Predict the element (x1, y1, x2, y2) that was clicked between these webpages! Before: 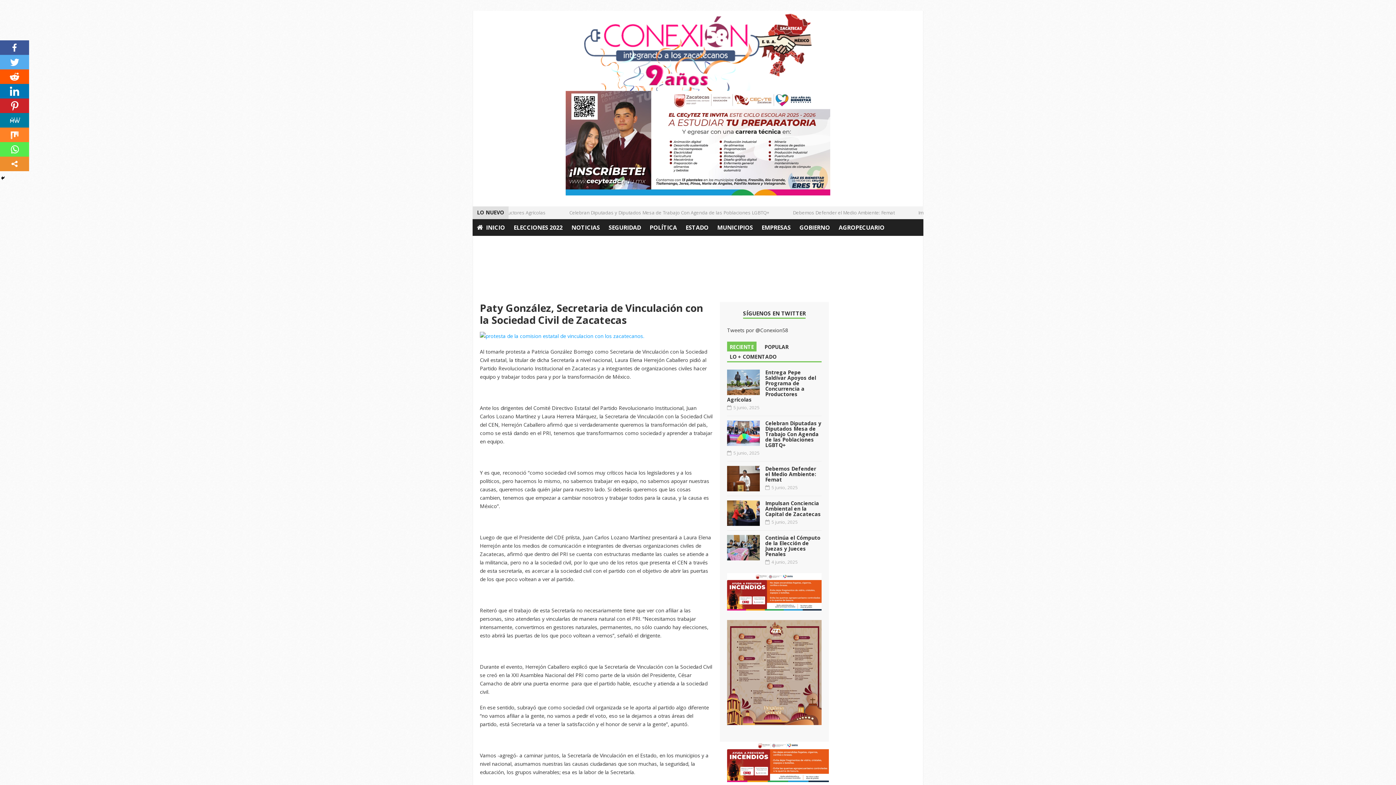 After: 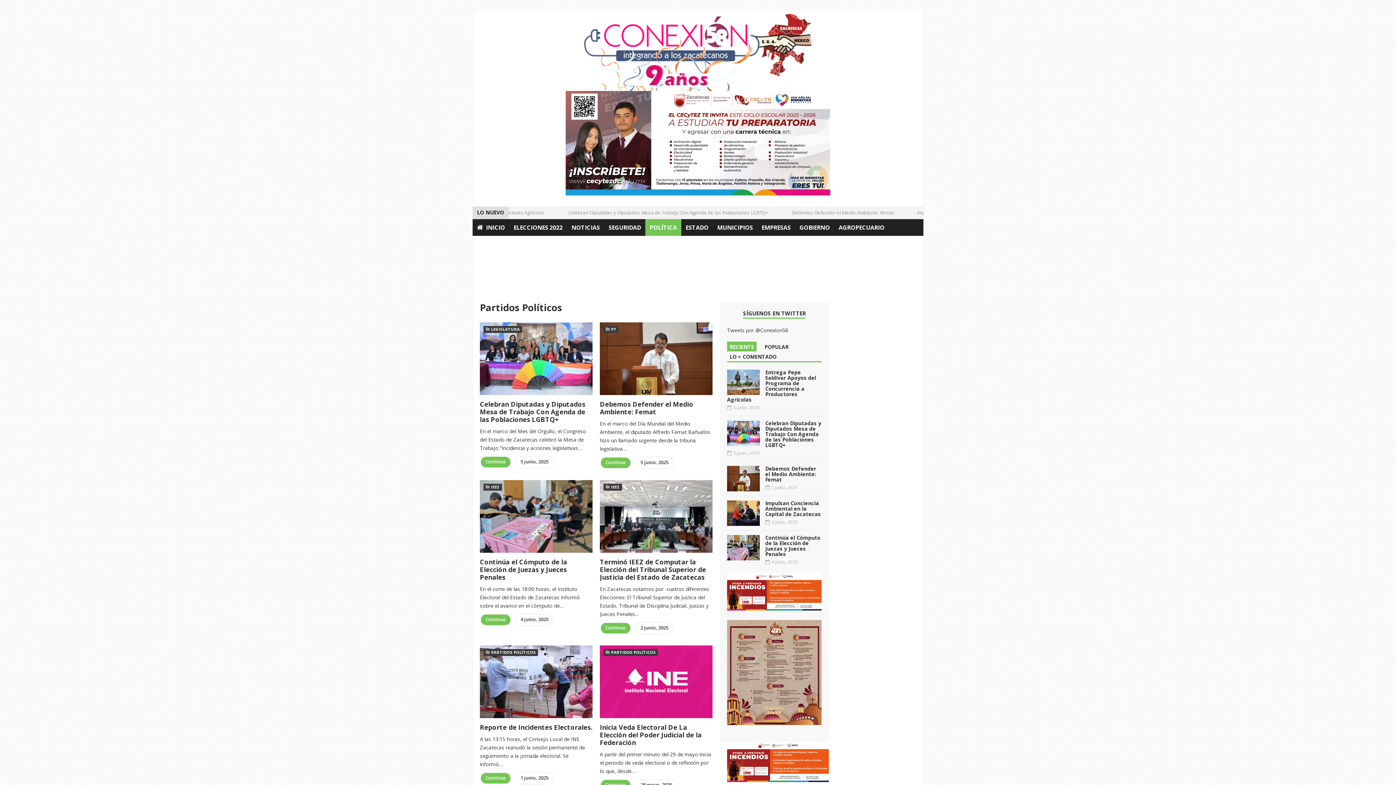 Action: label: POLÍTICA bbox: (645, 219, 681, 236)